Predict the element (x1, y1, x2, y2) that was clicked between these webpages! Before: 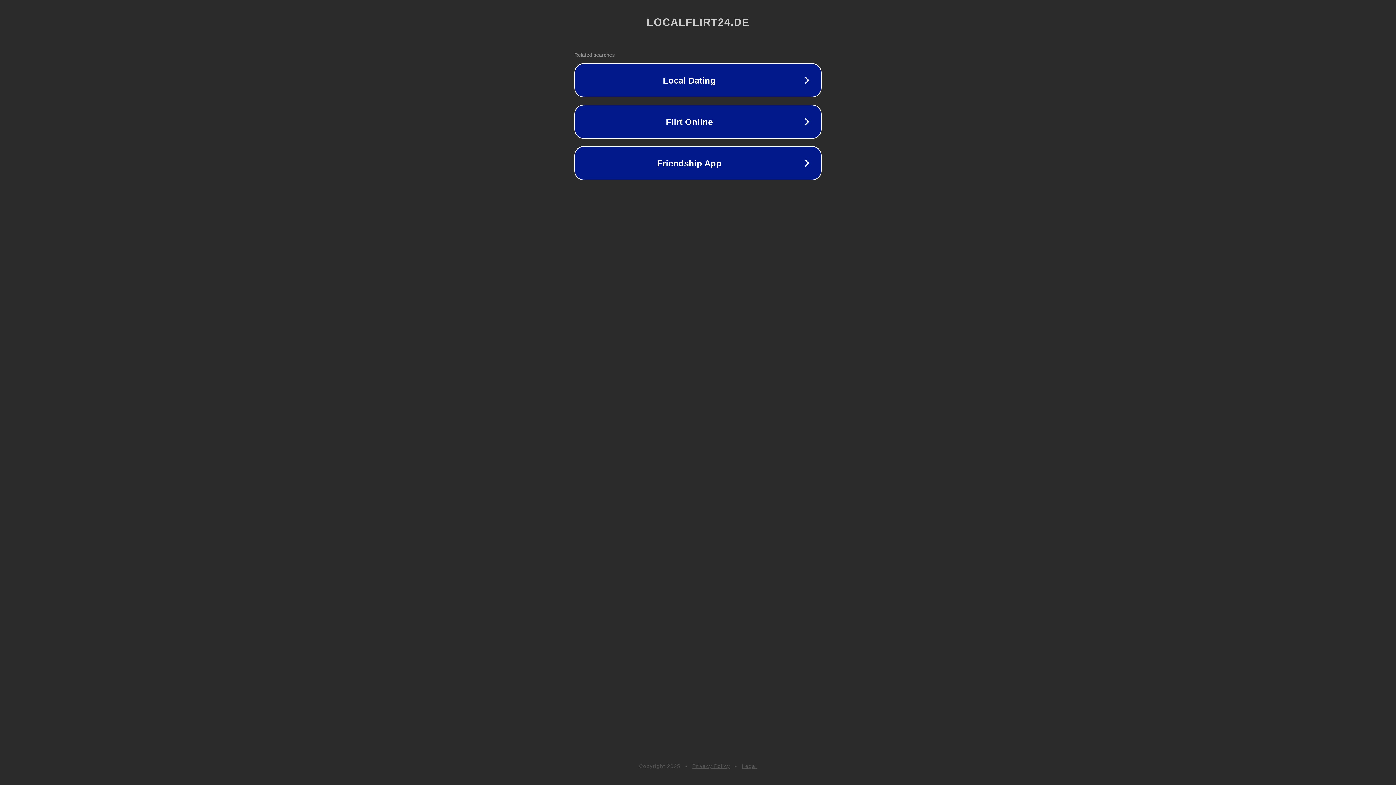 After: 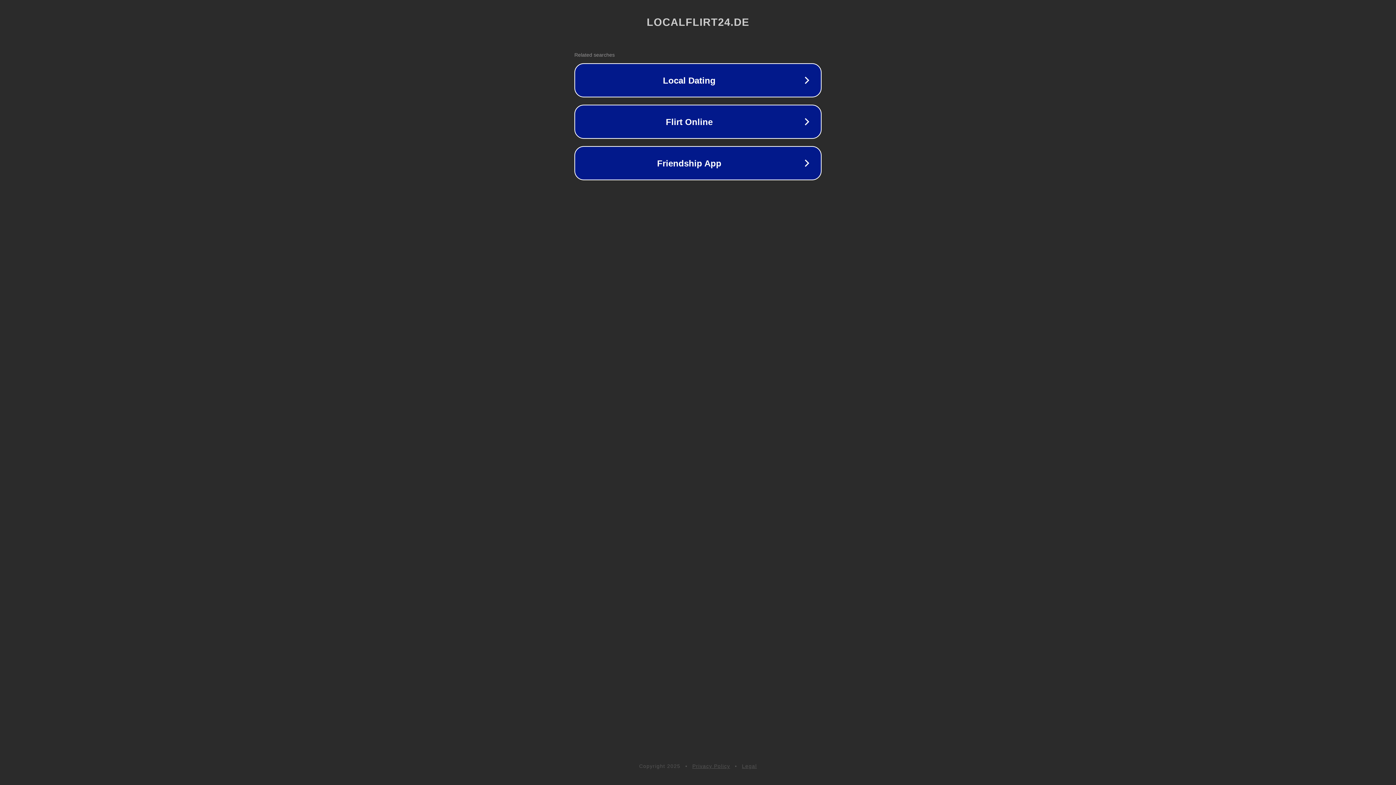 Action: bbox: (692, 763, 730, 769) label: Privacy Policy